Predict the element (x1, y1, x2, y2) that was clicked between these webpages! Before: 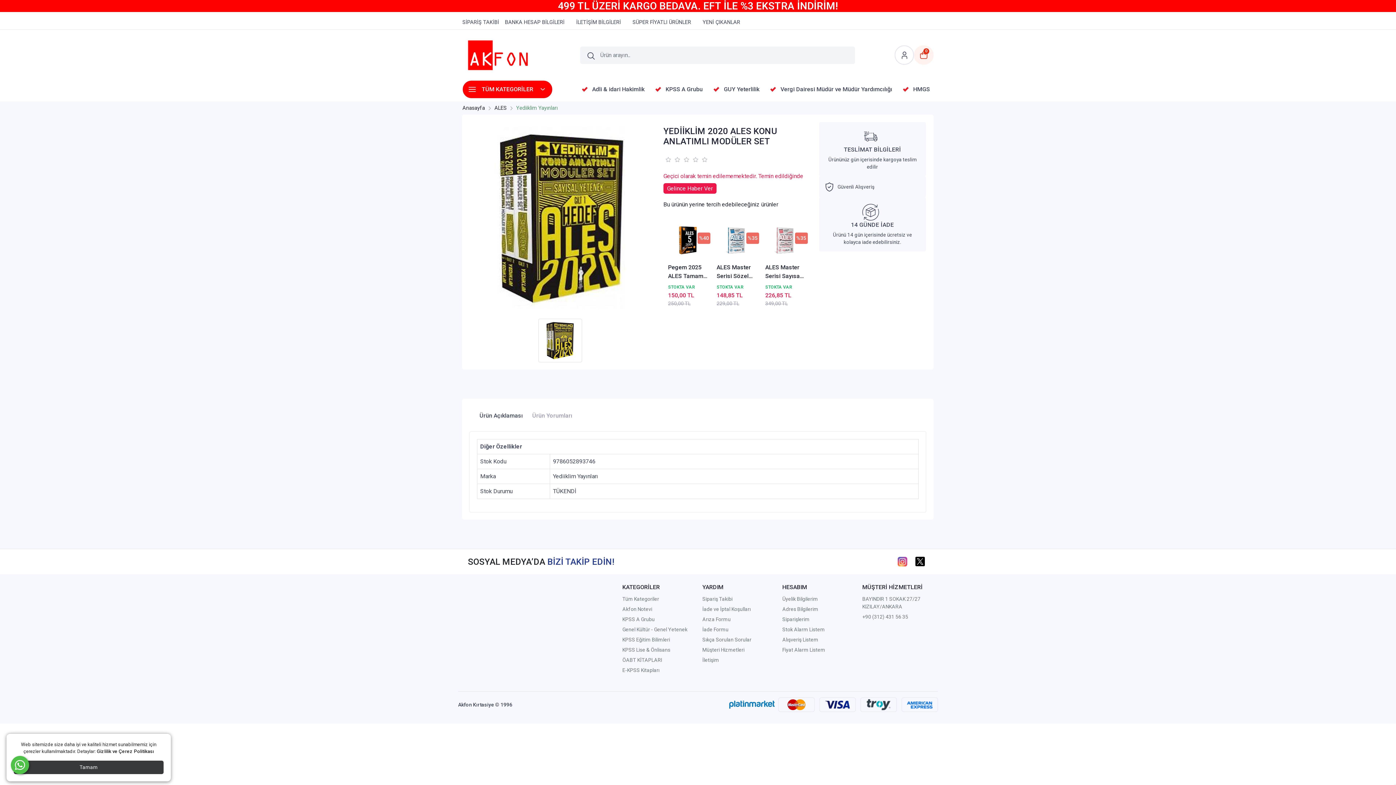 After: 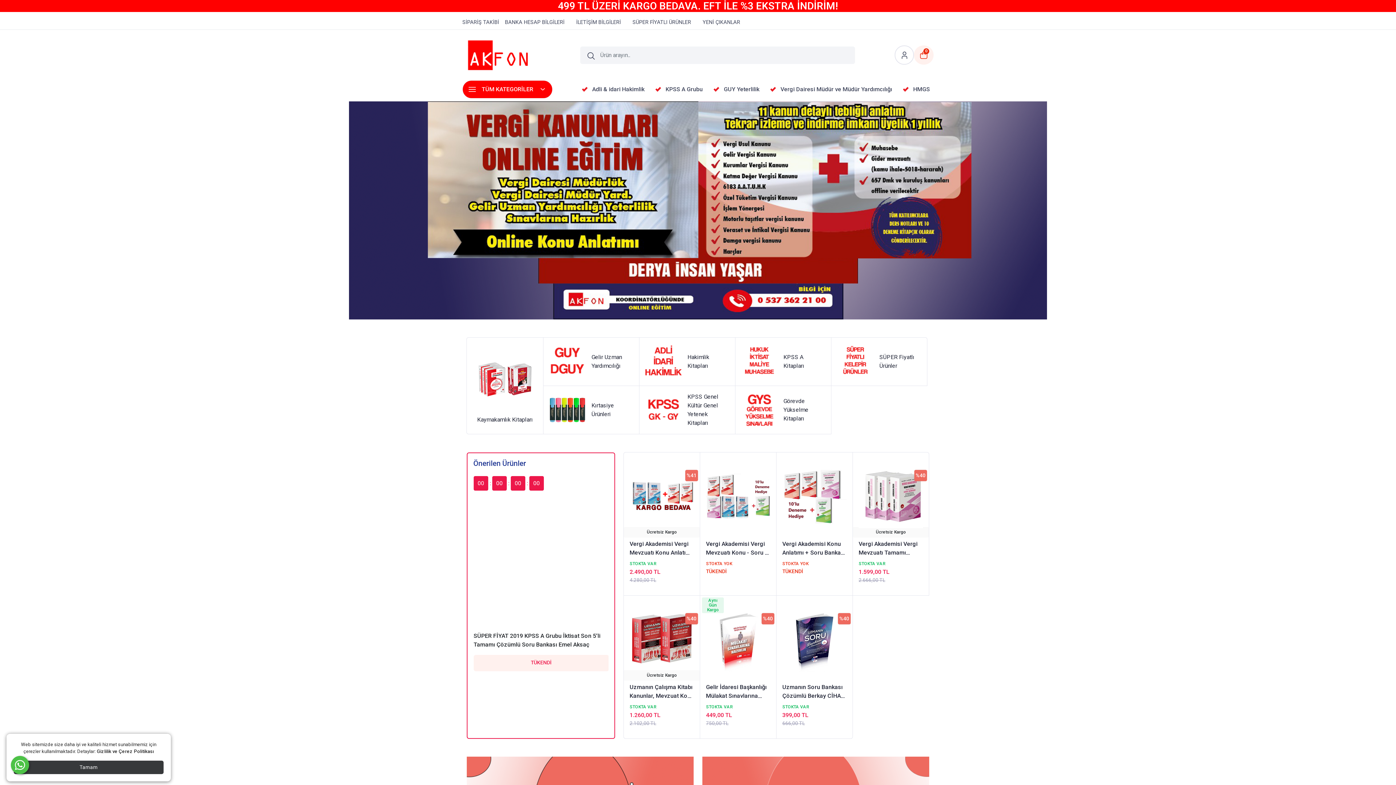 Action: label: Anasayfa bbox: (462, 101, 488, 115)